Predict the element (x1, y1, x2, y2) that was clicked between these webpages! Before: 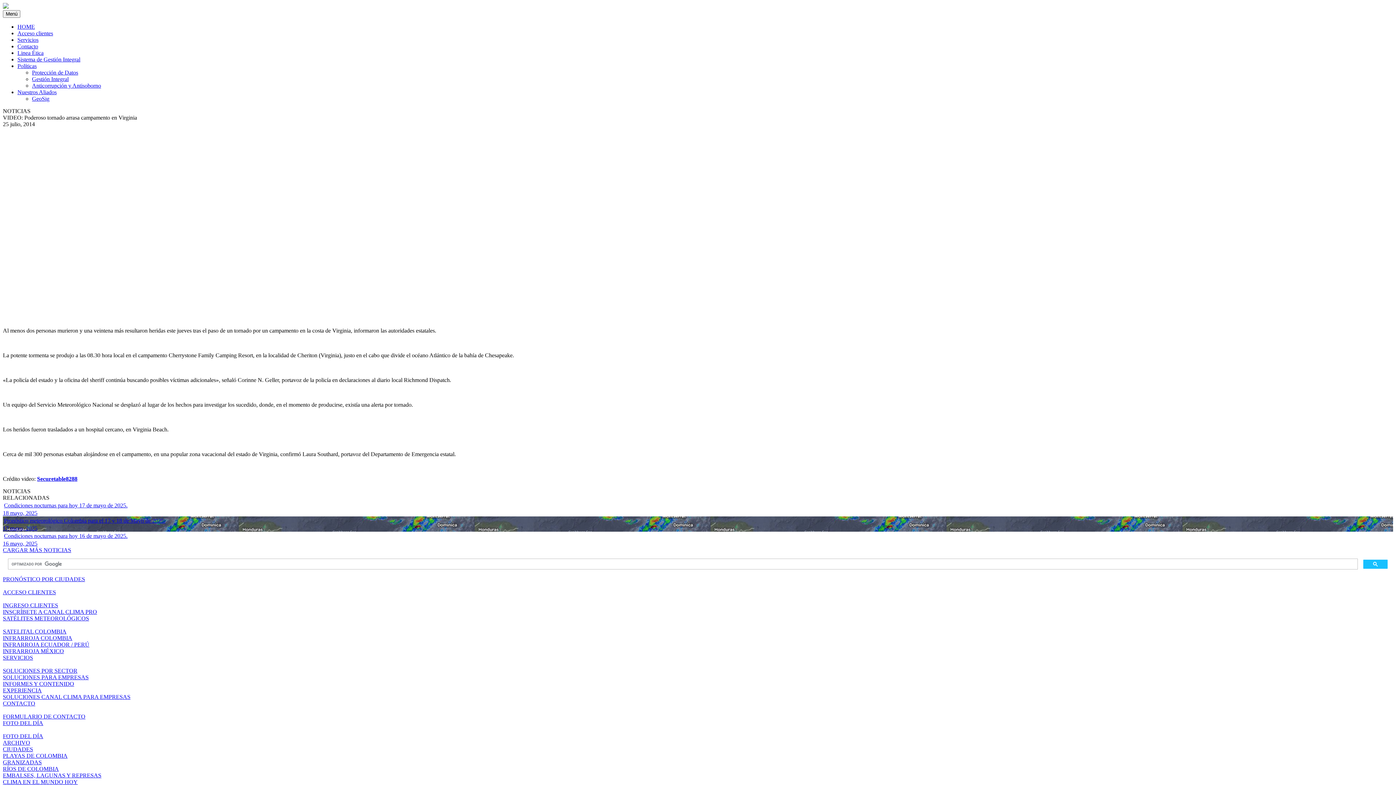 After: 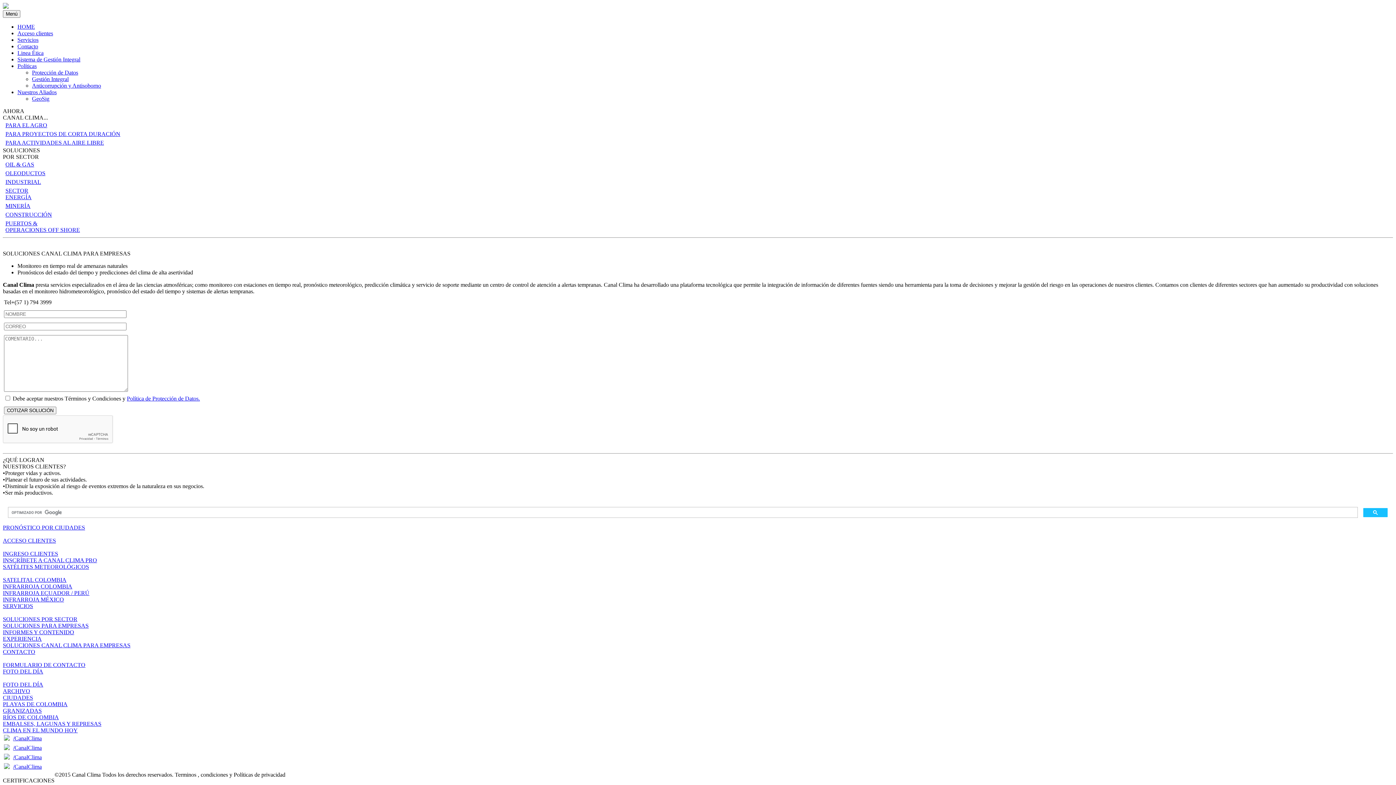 Action: bbox: (17, 36, 38, 42) label: Servicios